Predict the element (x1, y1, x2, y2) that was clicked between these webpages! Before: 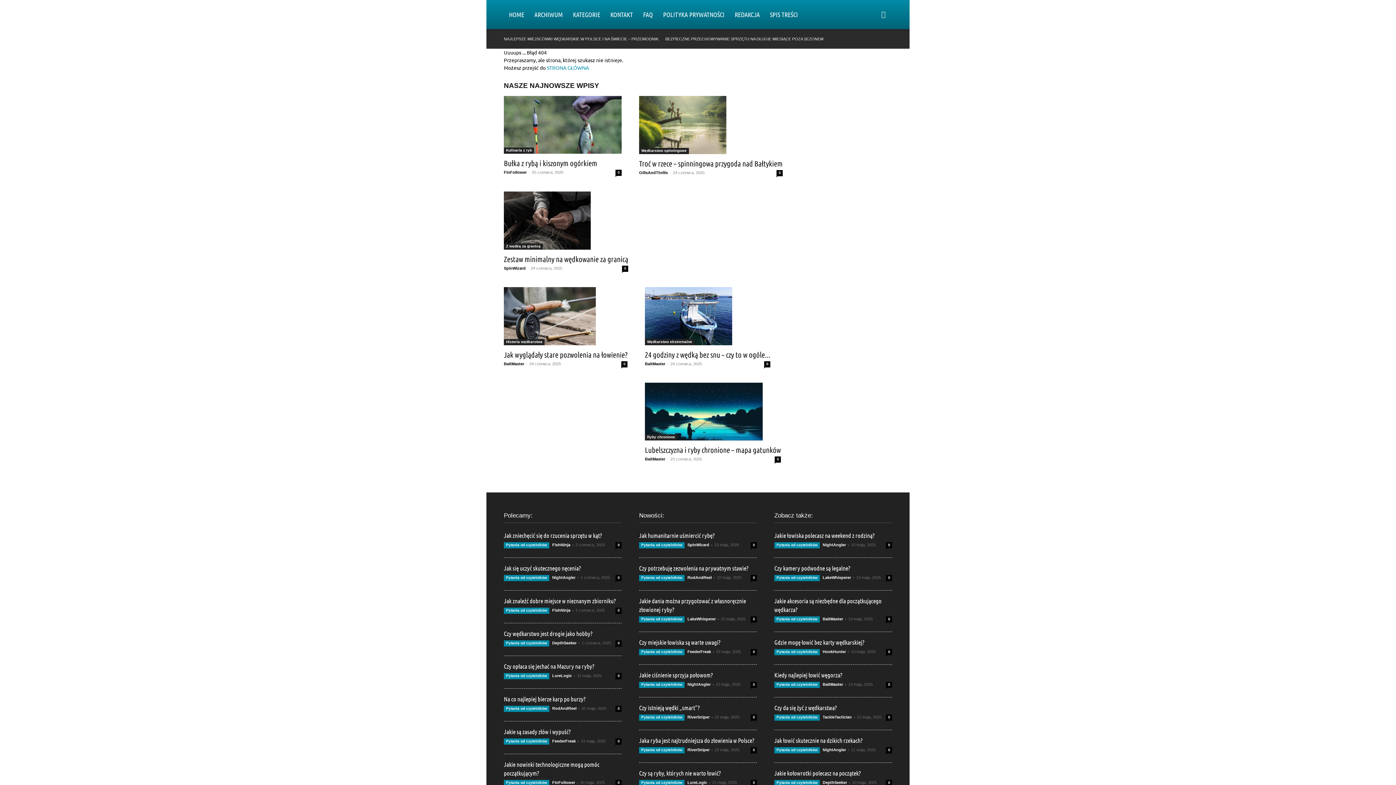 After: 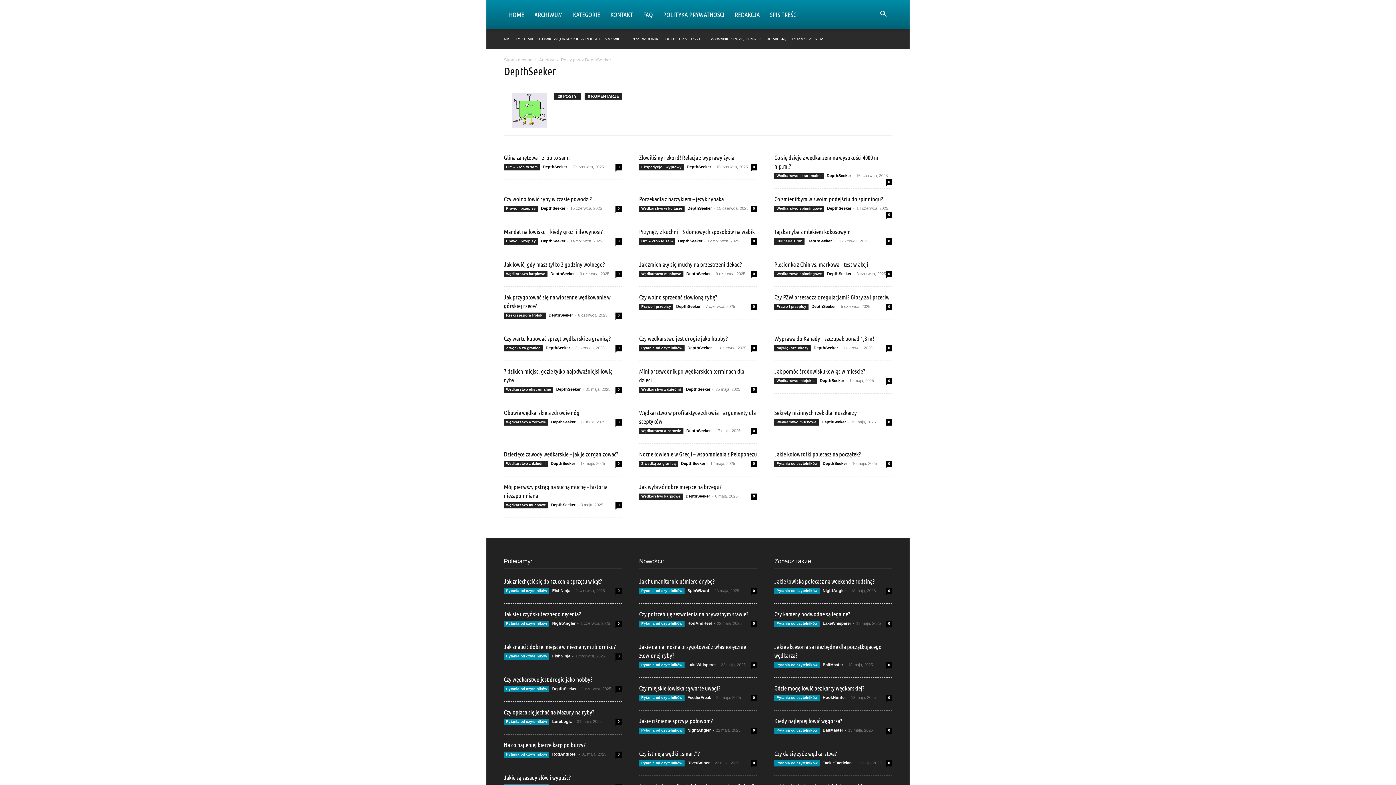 Action: label: DepthSeeker bbox: (822, 780, 847, 785)